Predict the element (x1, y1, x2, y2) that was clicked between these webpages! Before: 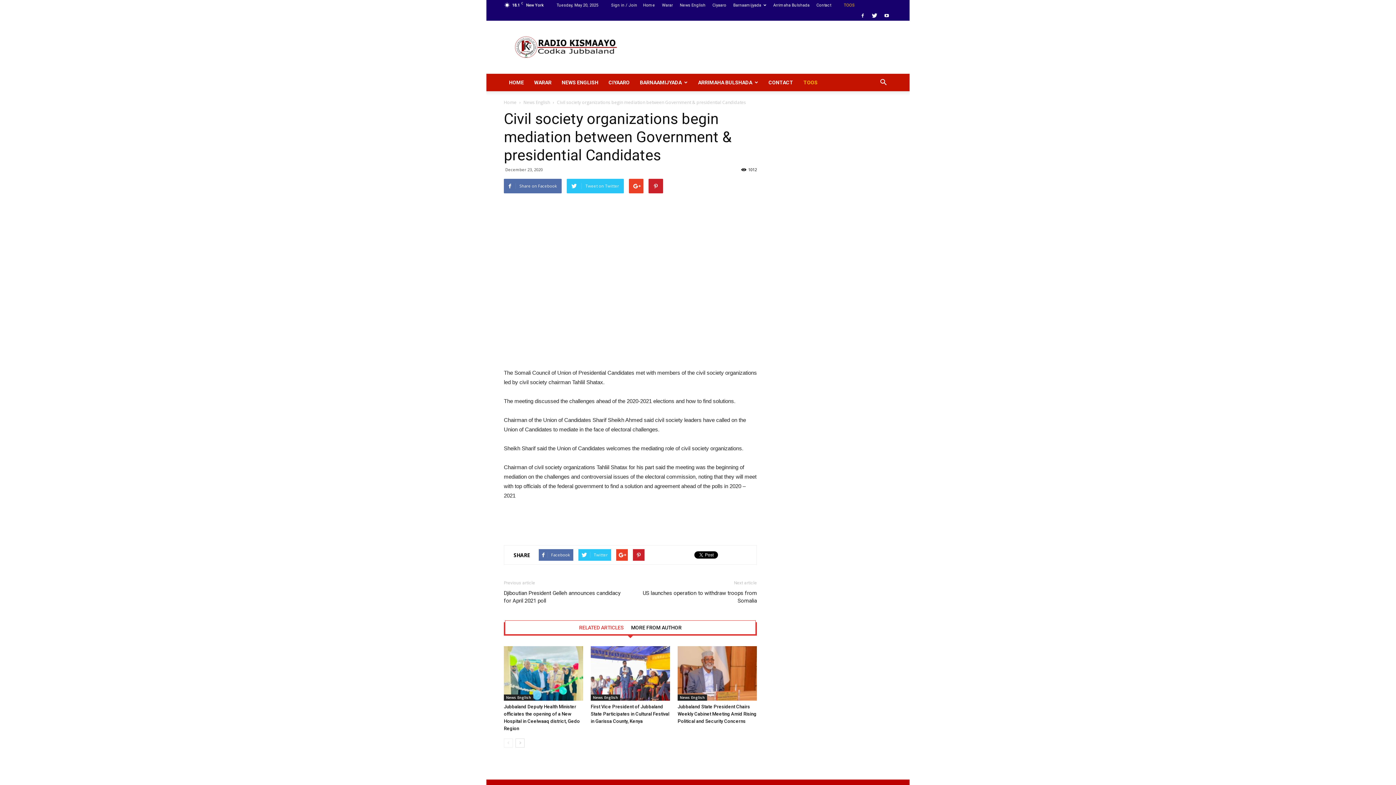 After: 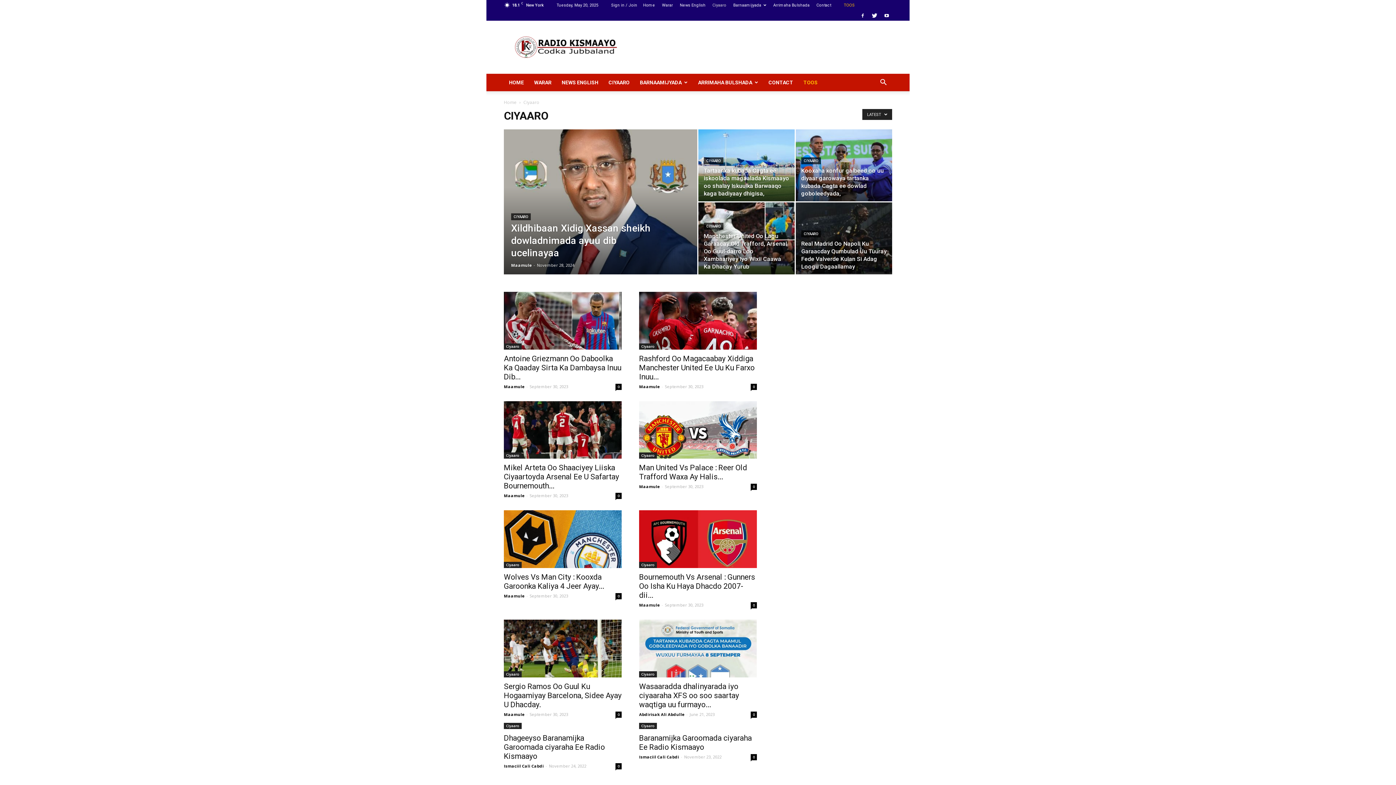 Action: bbox: (603, 73, 634, 91) label: CIYAARO